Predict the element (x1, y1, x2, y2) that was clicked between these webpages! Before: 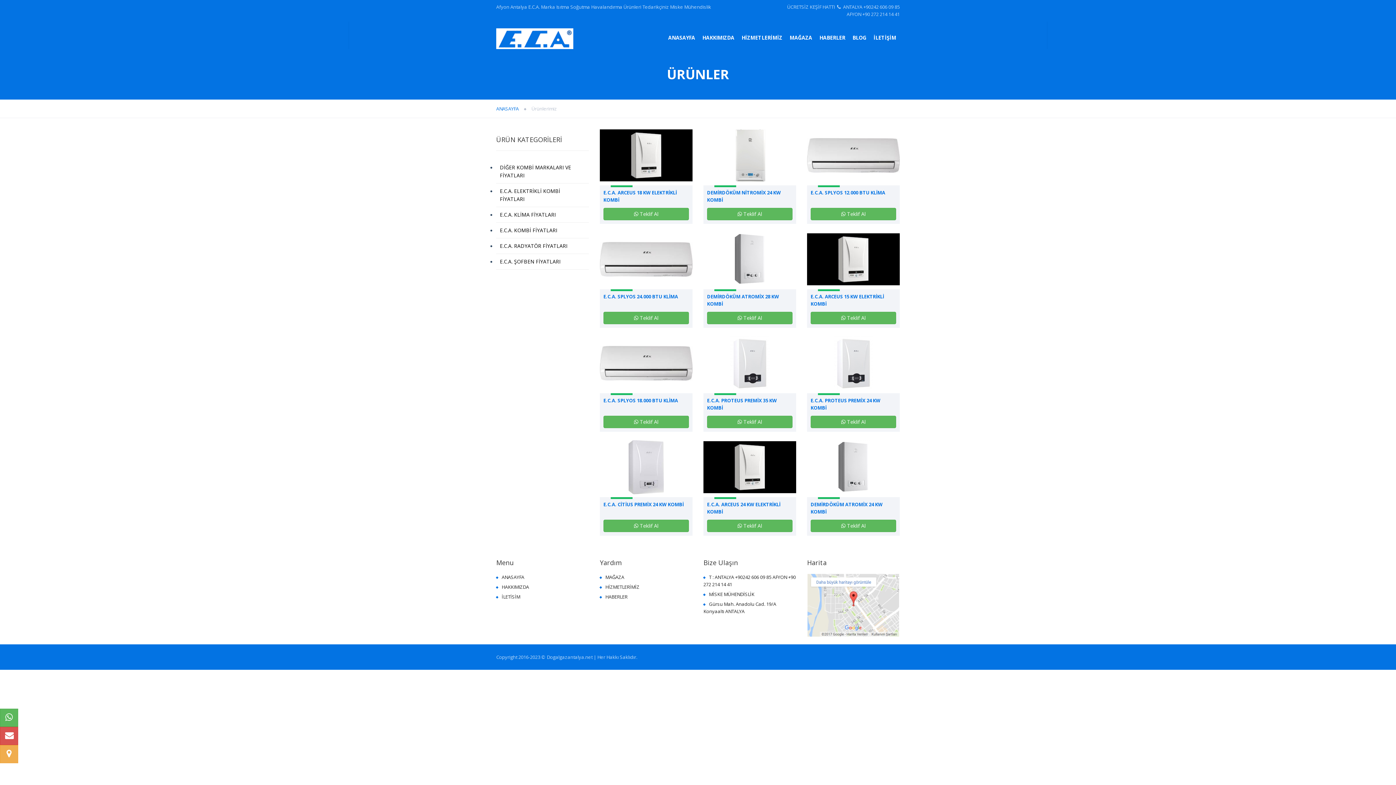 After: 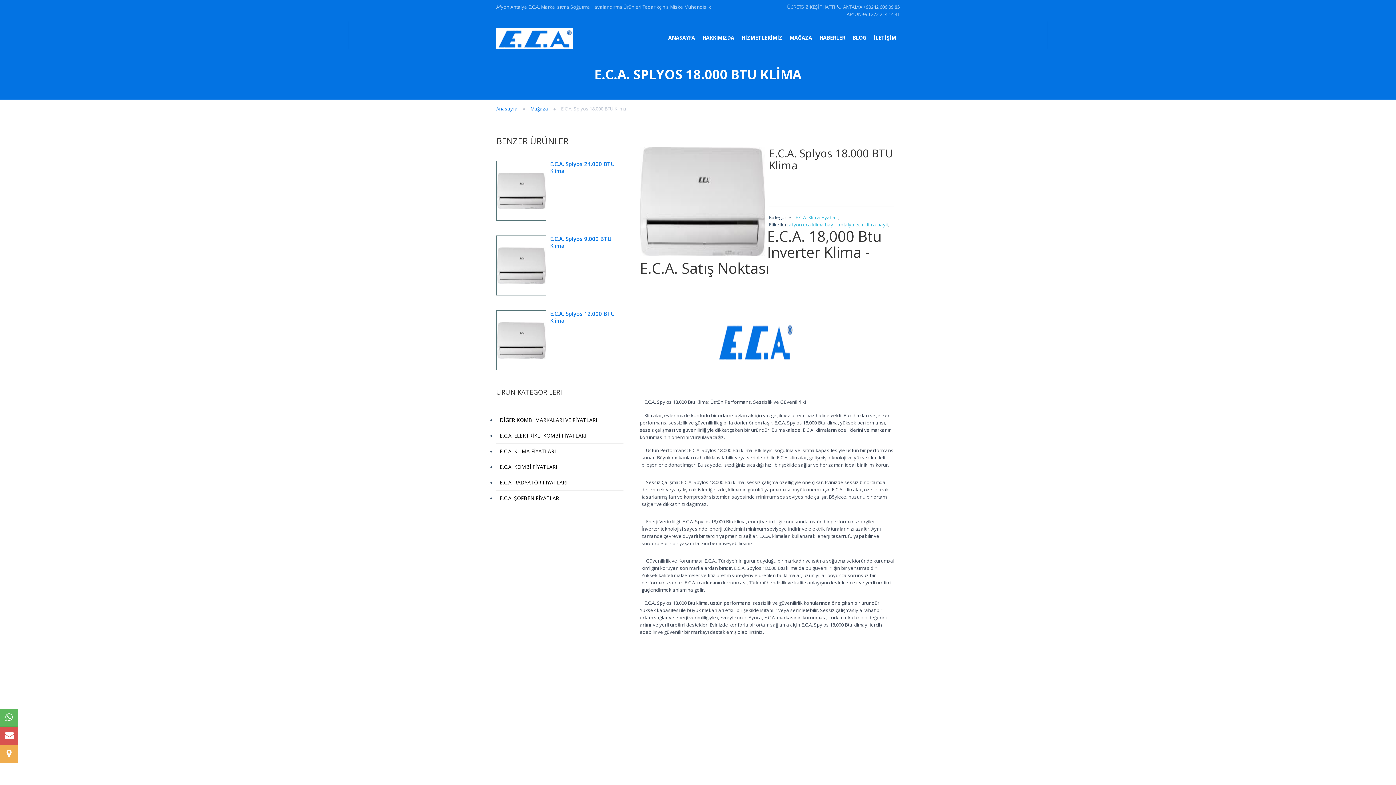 Action: bbox: (600, 346, 692, 380)